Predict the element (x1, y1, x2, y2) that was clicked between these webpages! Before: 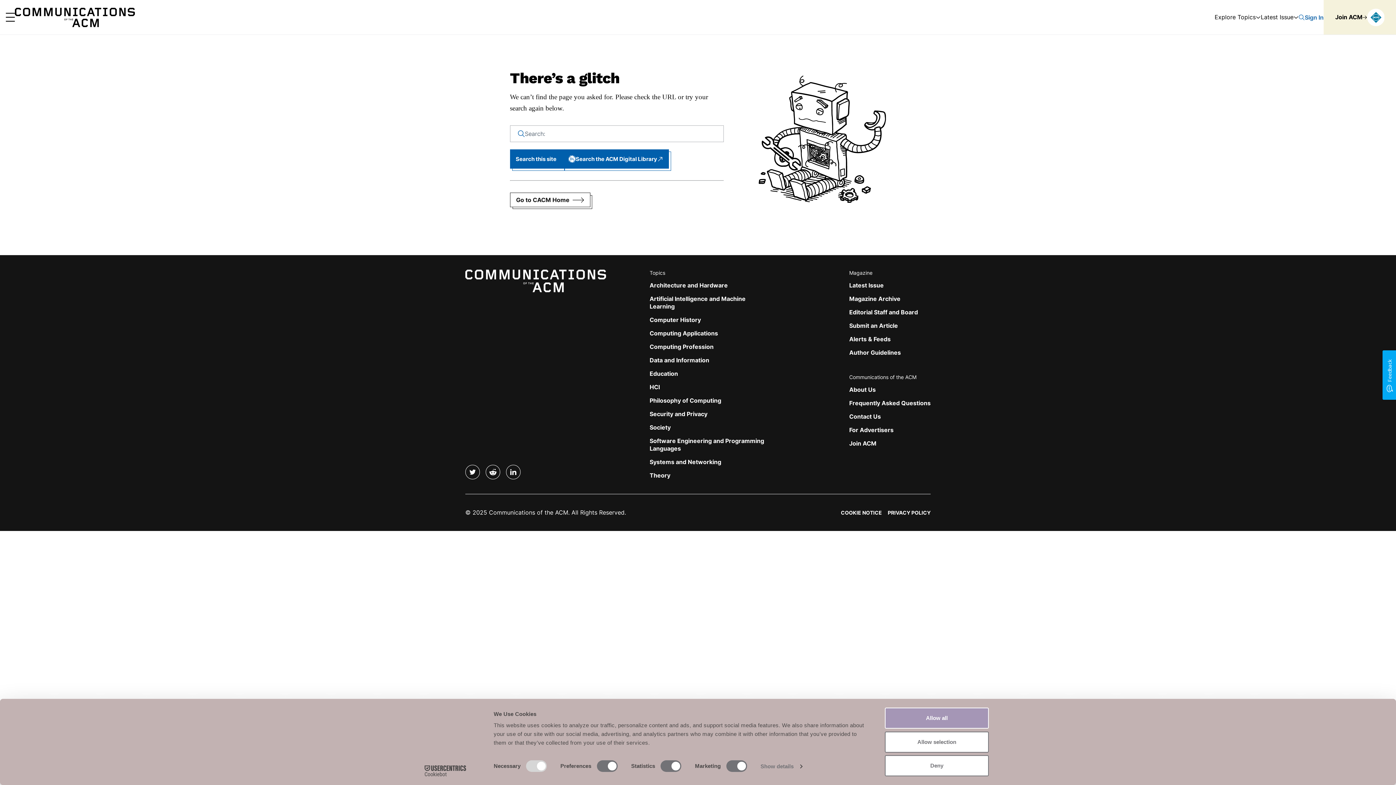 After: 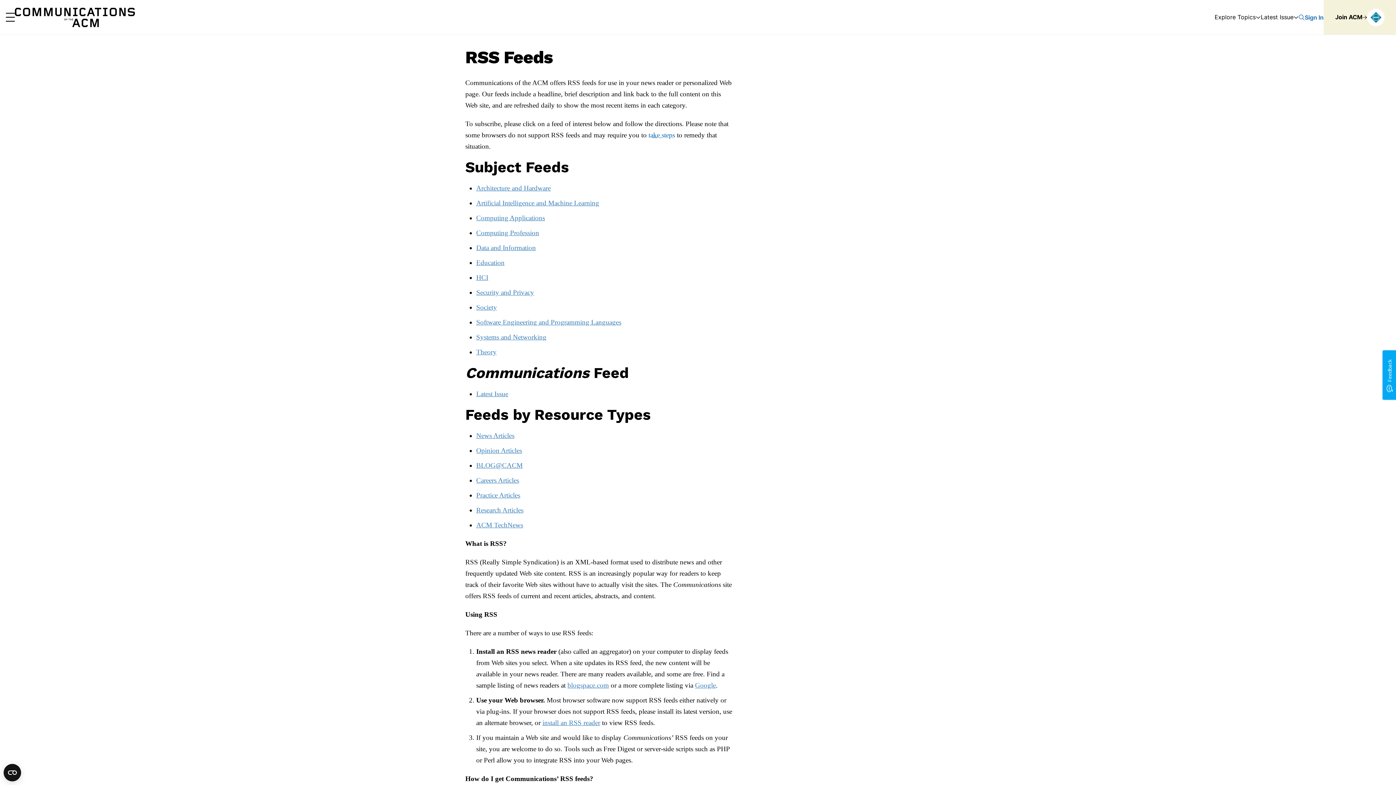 Action: label: Alerts & Feeds bbox: (849, 335, 890, 342)